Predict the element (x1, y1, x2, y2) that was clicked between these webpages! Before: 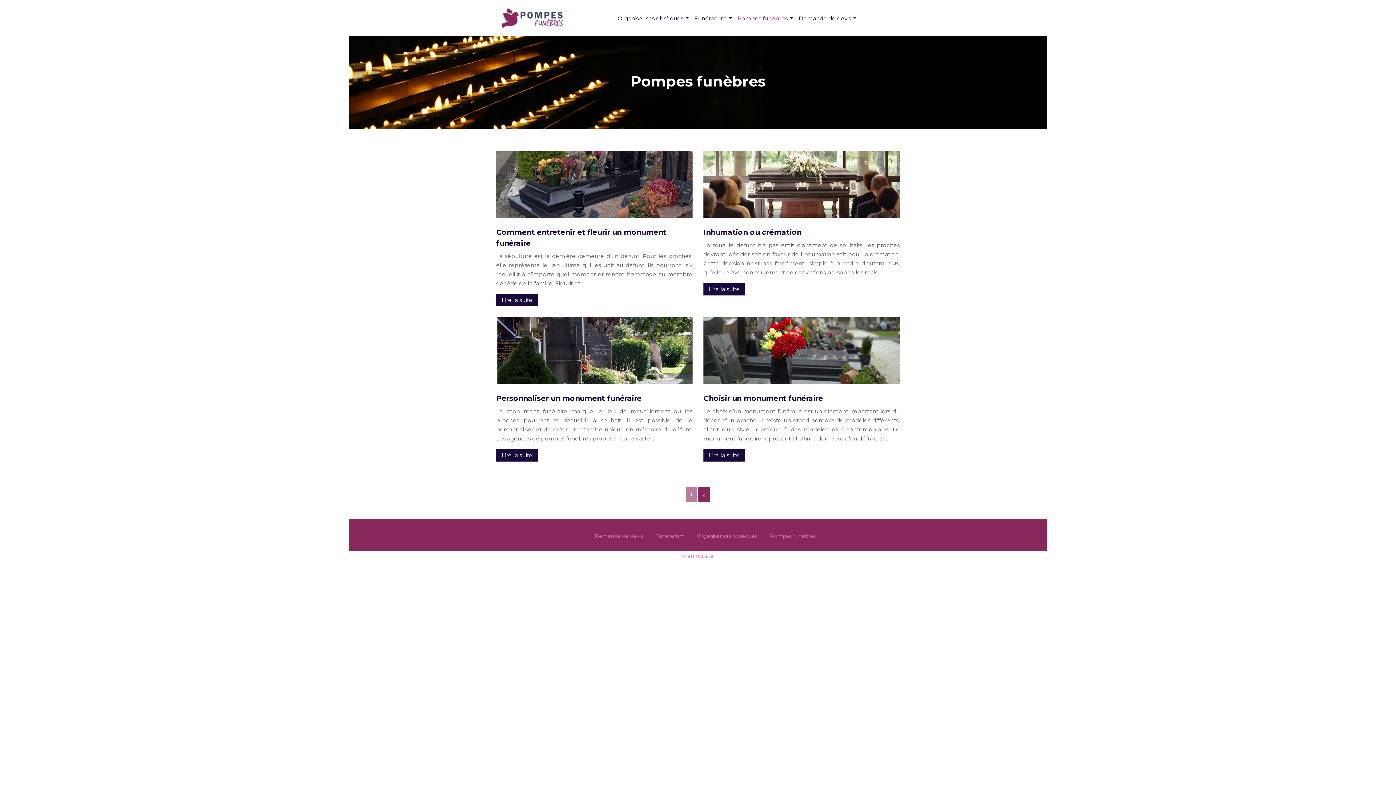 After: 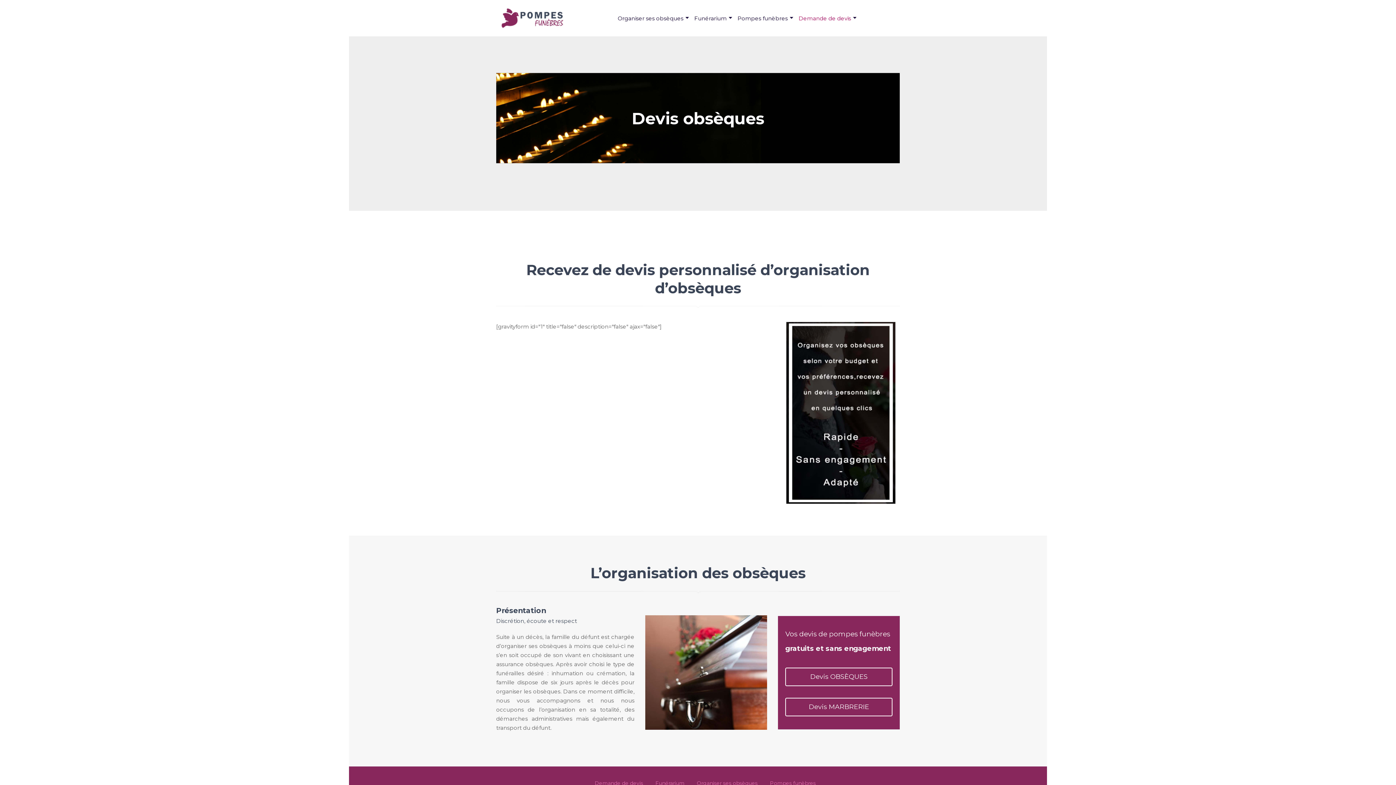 Action: bbox: (798, 13, 851, 22) label: Demande de devis